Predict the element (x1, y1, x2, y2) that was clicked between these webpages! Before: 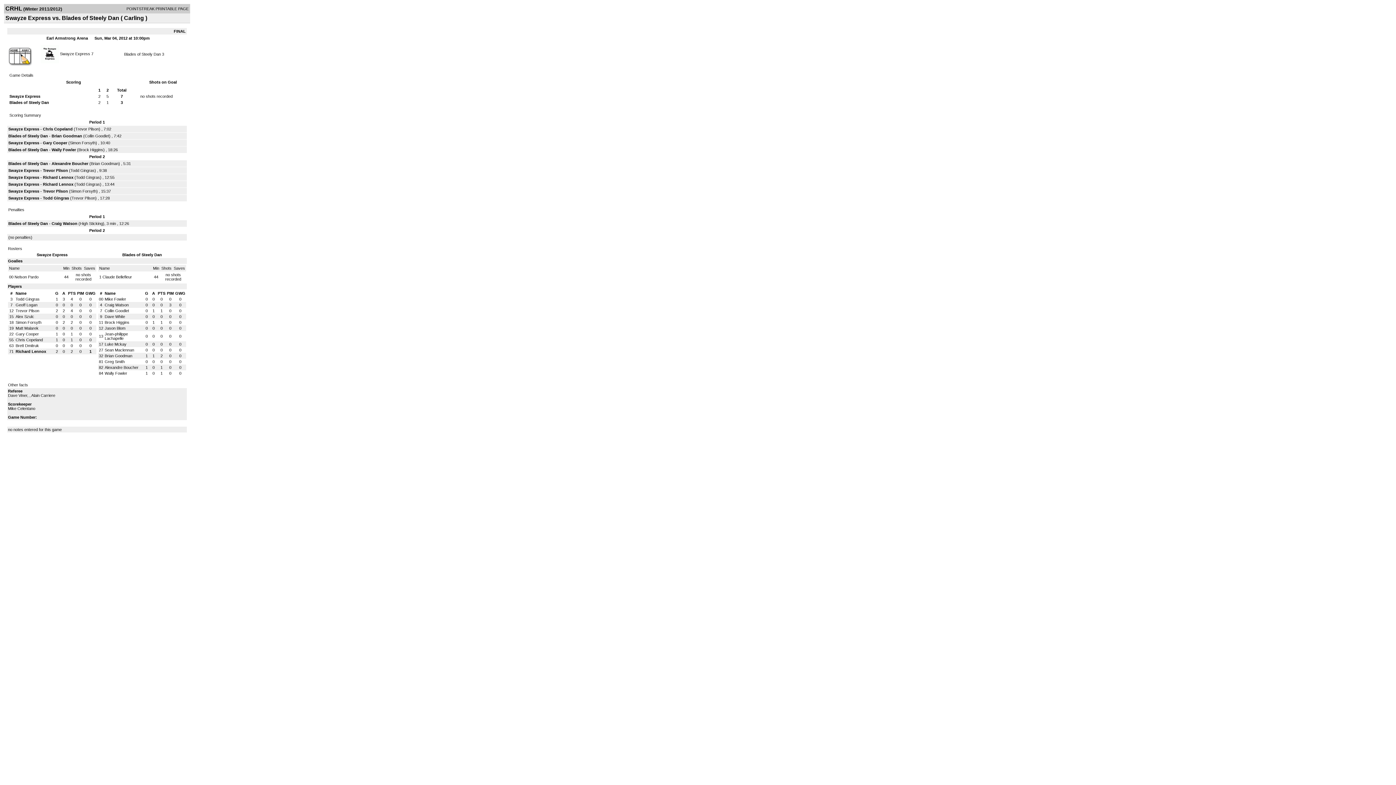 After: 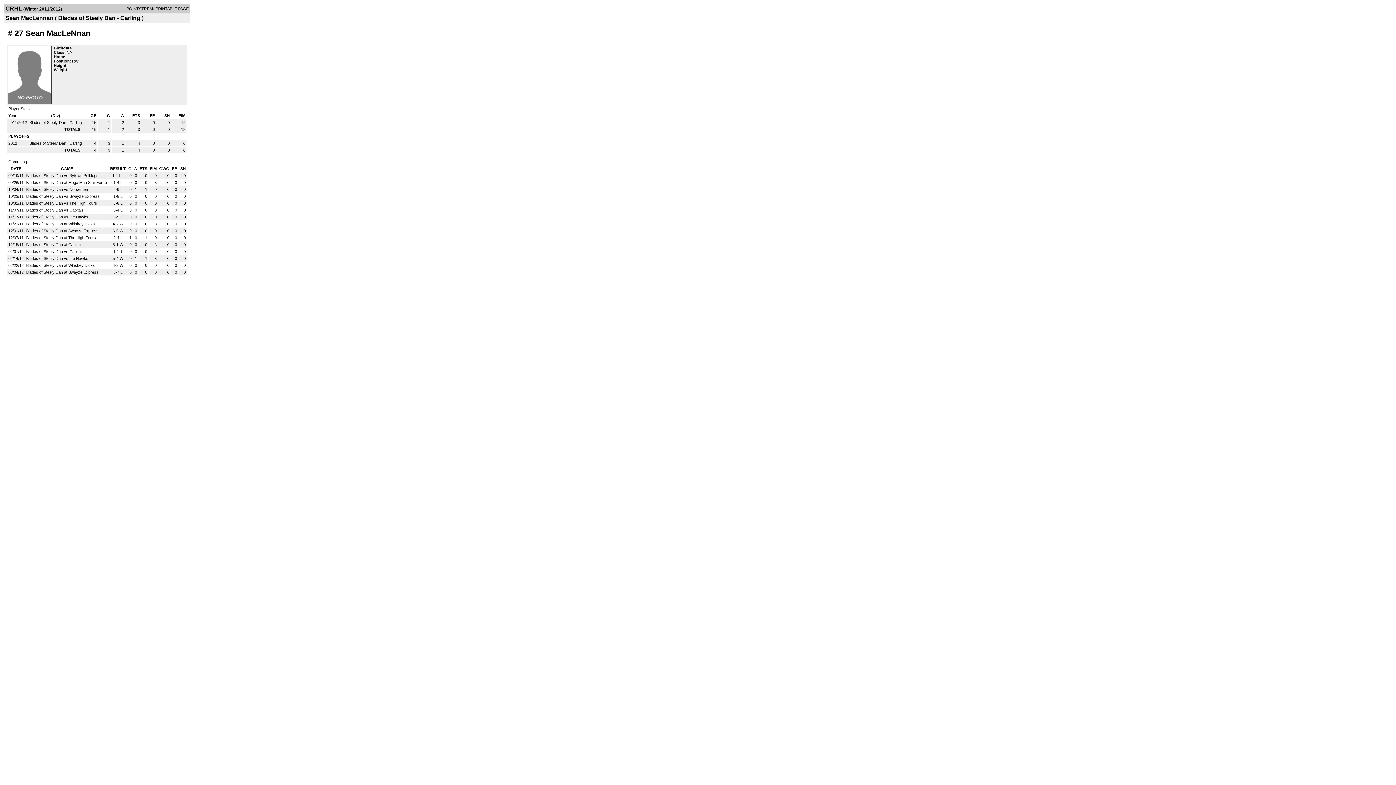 Action: bbox: (104, 348, 134, 352) label: Sean Maclennan